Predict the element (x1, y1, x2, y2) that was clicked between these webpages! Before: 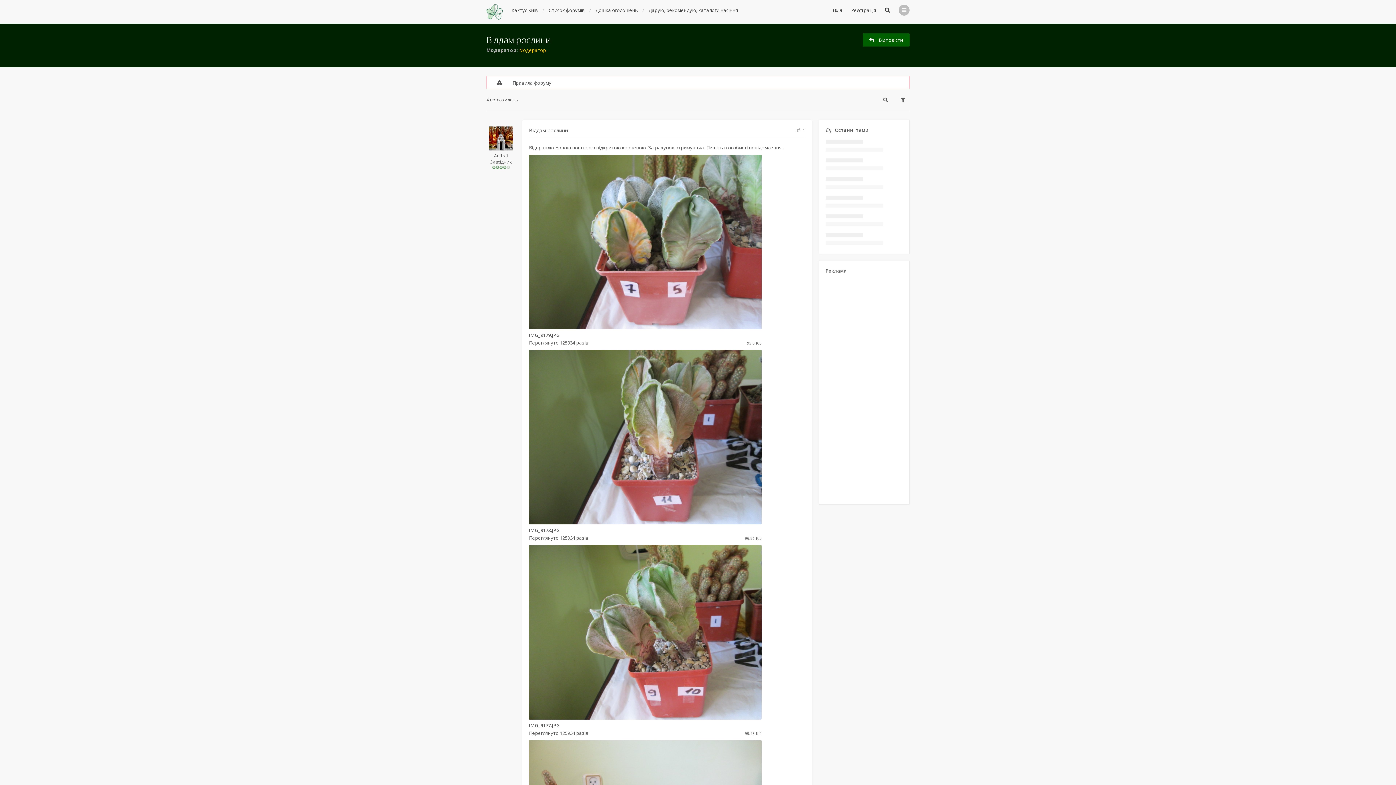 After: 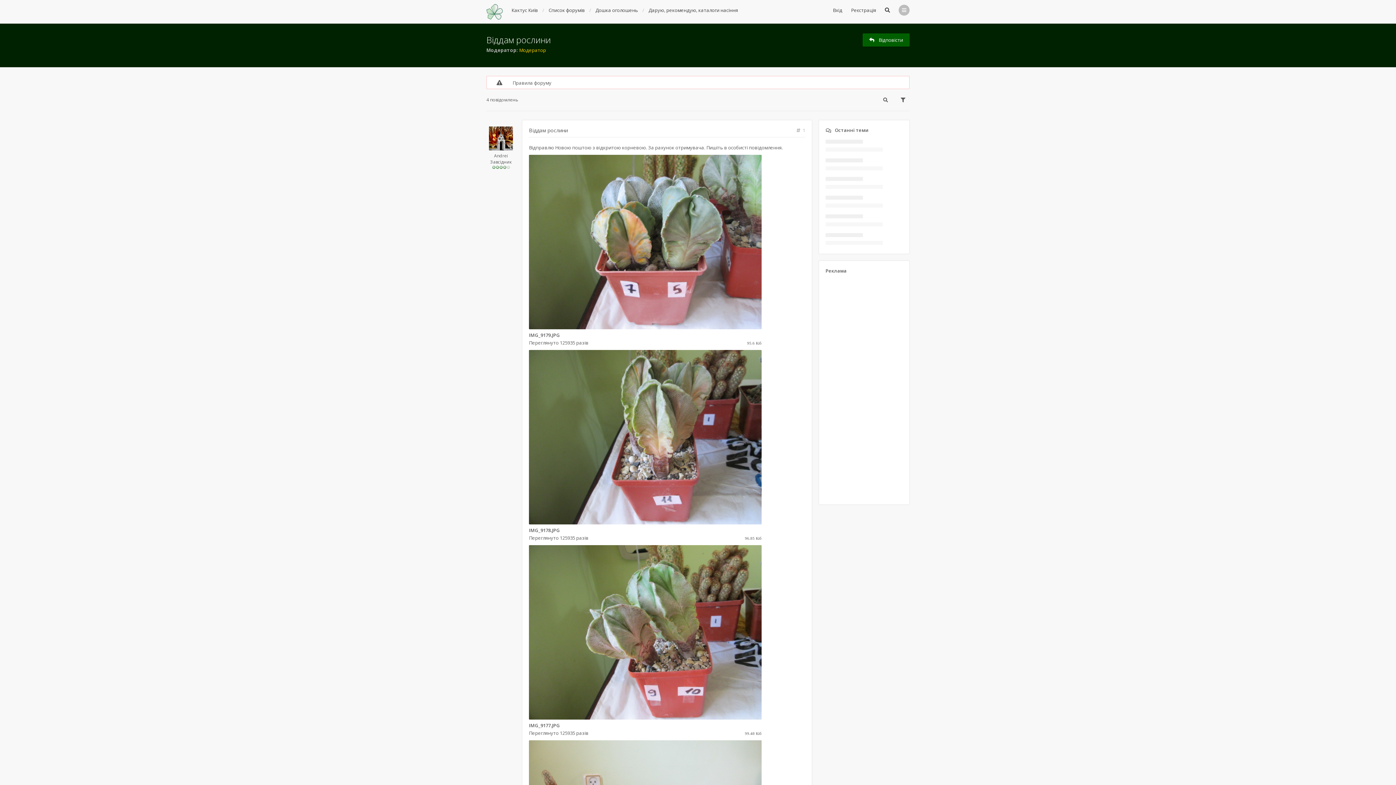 Action: label: Віддам рослини bbox: (486, 33, 550, 45)